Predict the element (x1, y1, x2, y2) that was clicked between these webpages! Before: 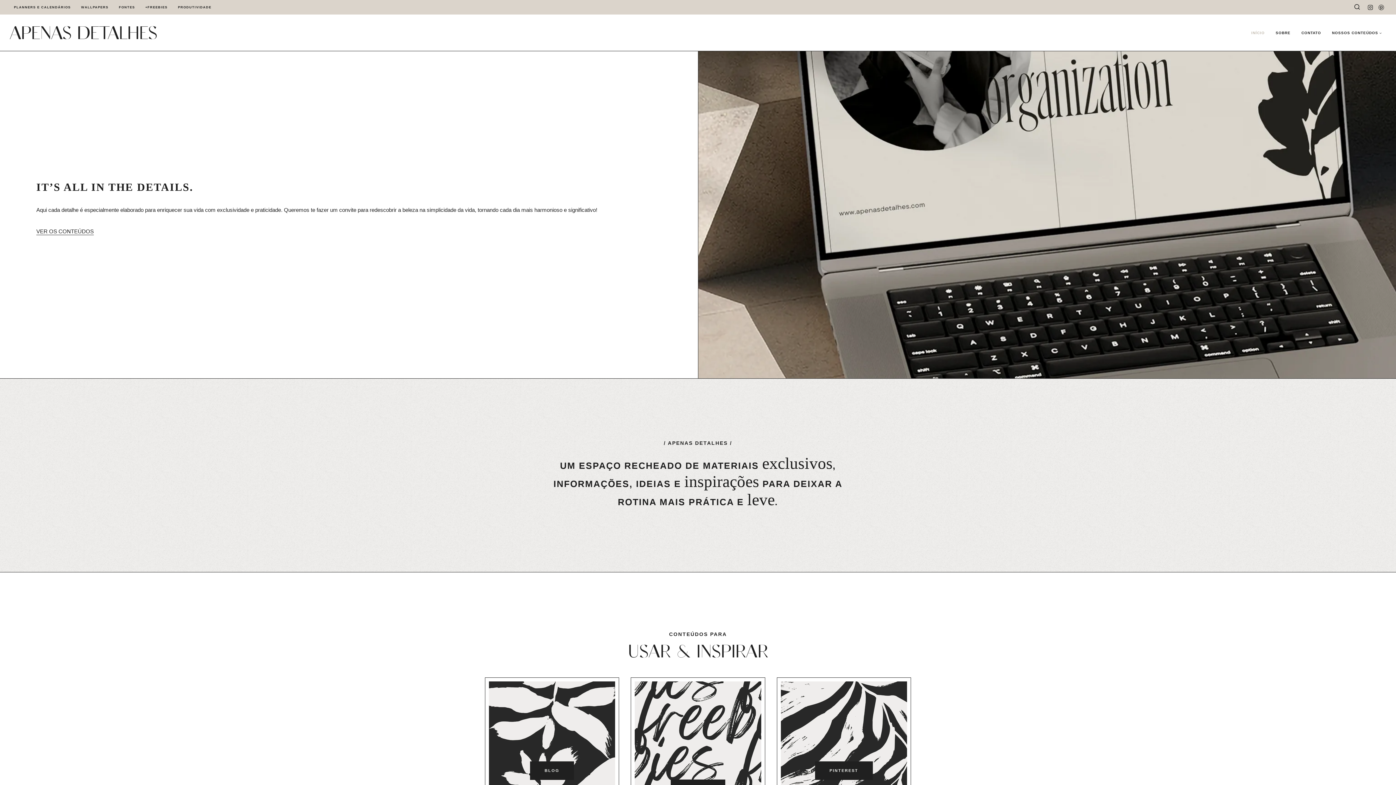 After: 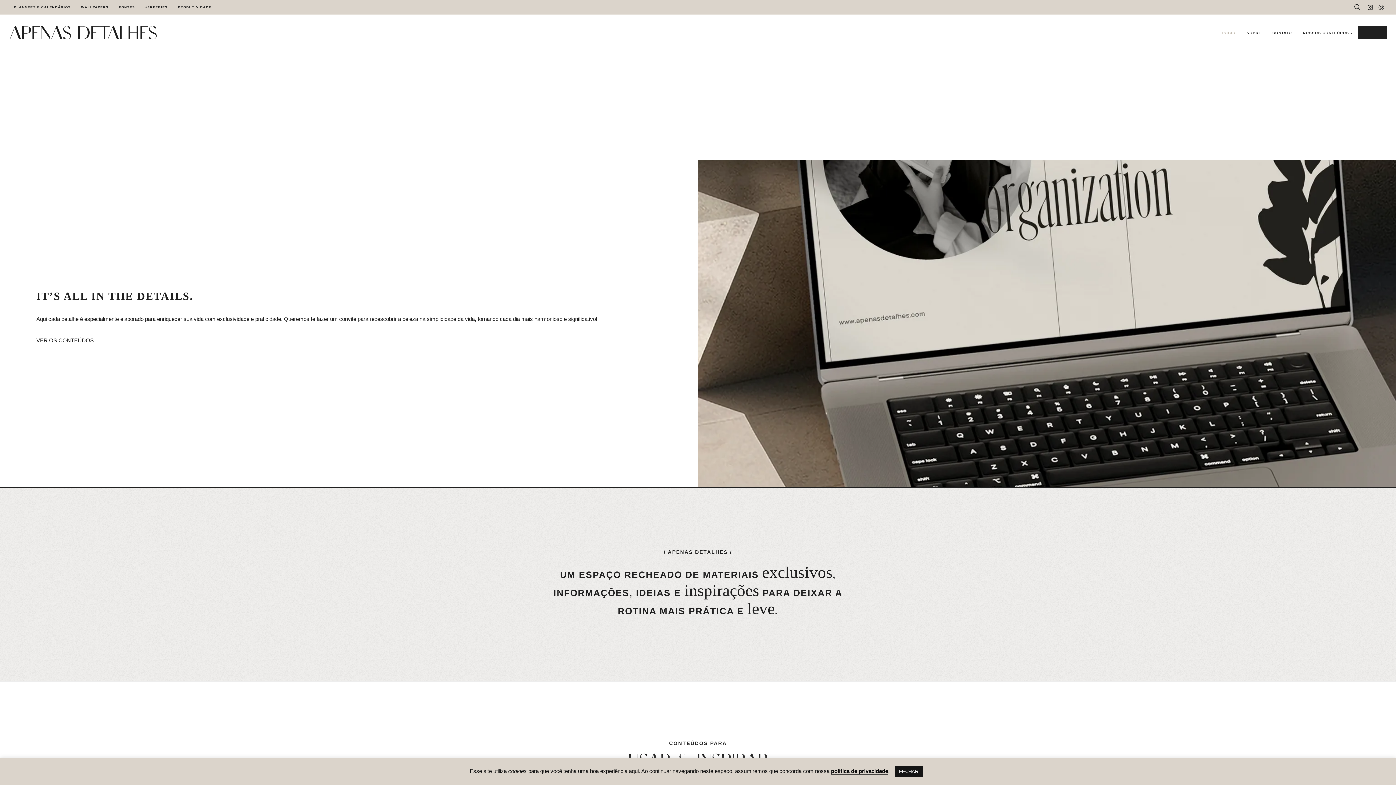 Action: label: PINTEREST bbox: (815, 761, 873, 780)